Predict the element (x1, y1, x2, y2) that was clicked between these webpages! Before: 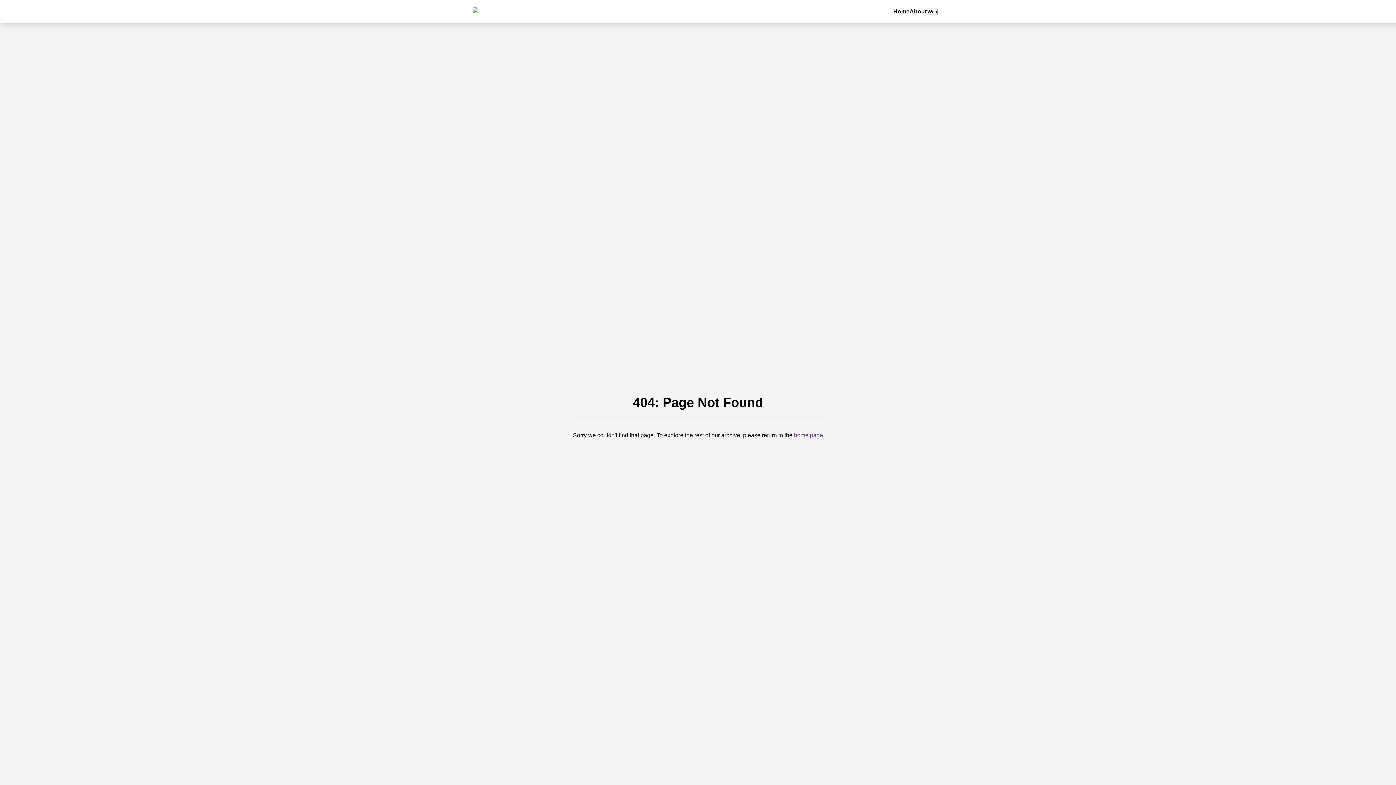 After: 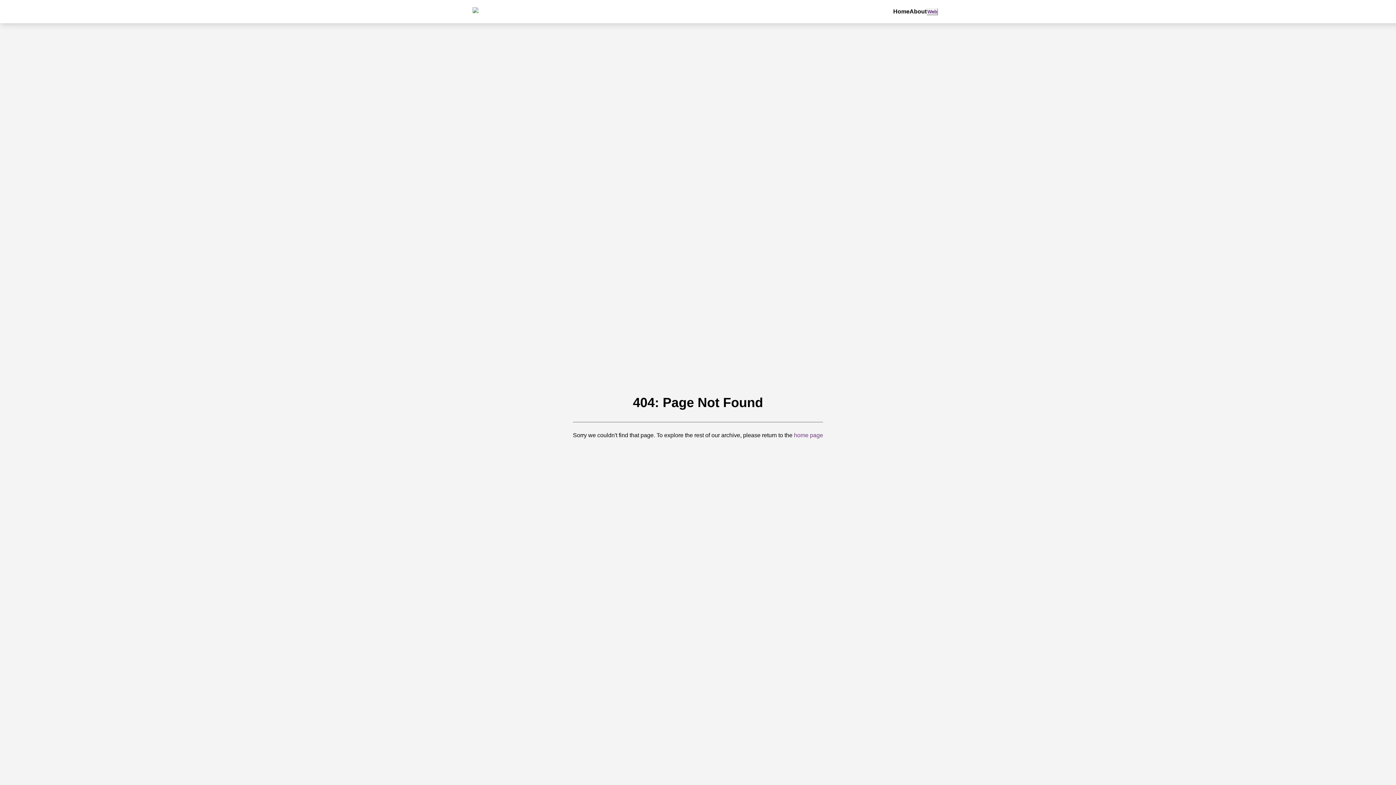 Action: label: Web bbox: (926, 8, 938, 15)